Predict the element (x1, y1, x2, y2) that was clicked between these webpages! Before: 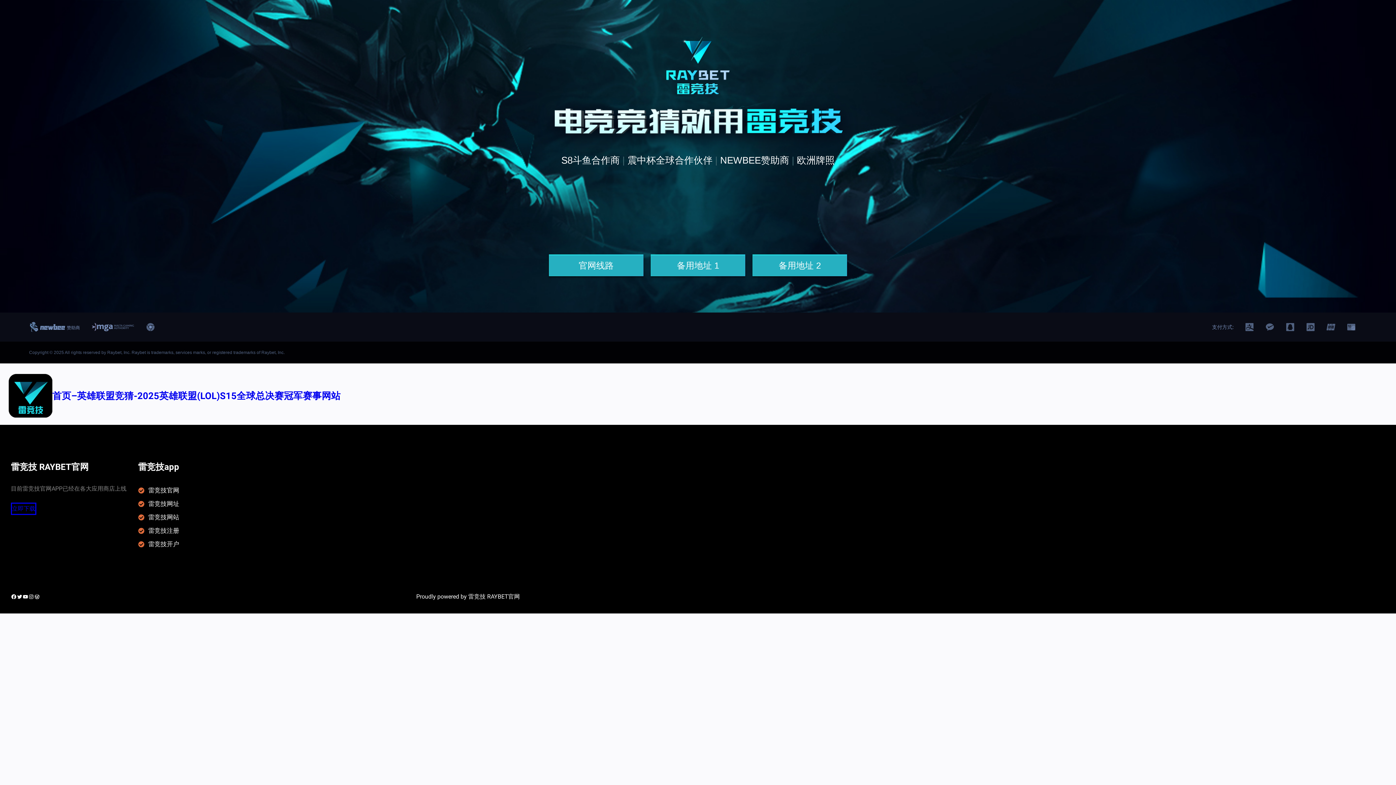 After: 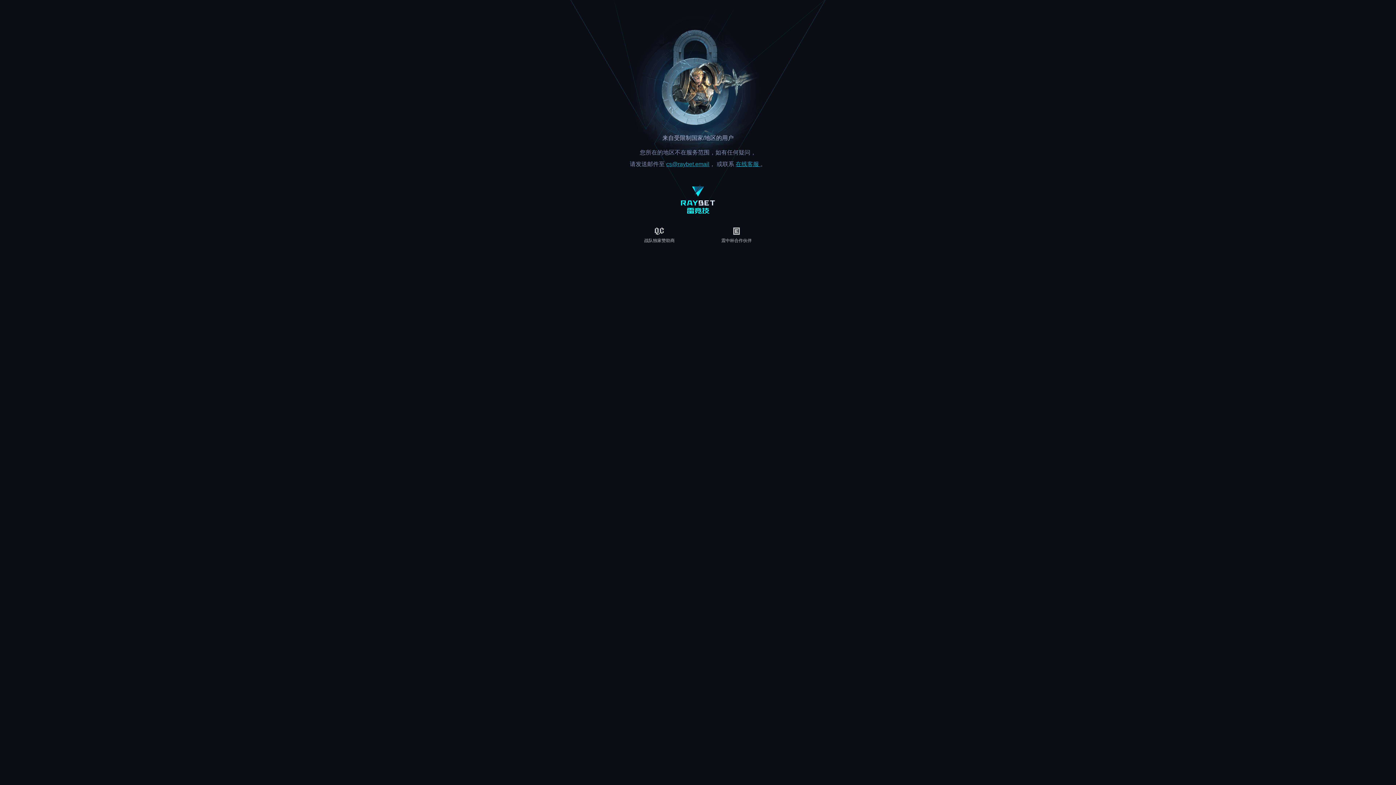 Action: label: 立即下载 bbox: (10, 502, 36, 515)